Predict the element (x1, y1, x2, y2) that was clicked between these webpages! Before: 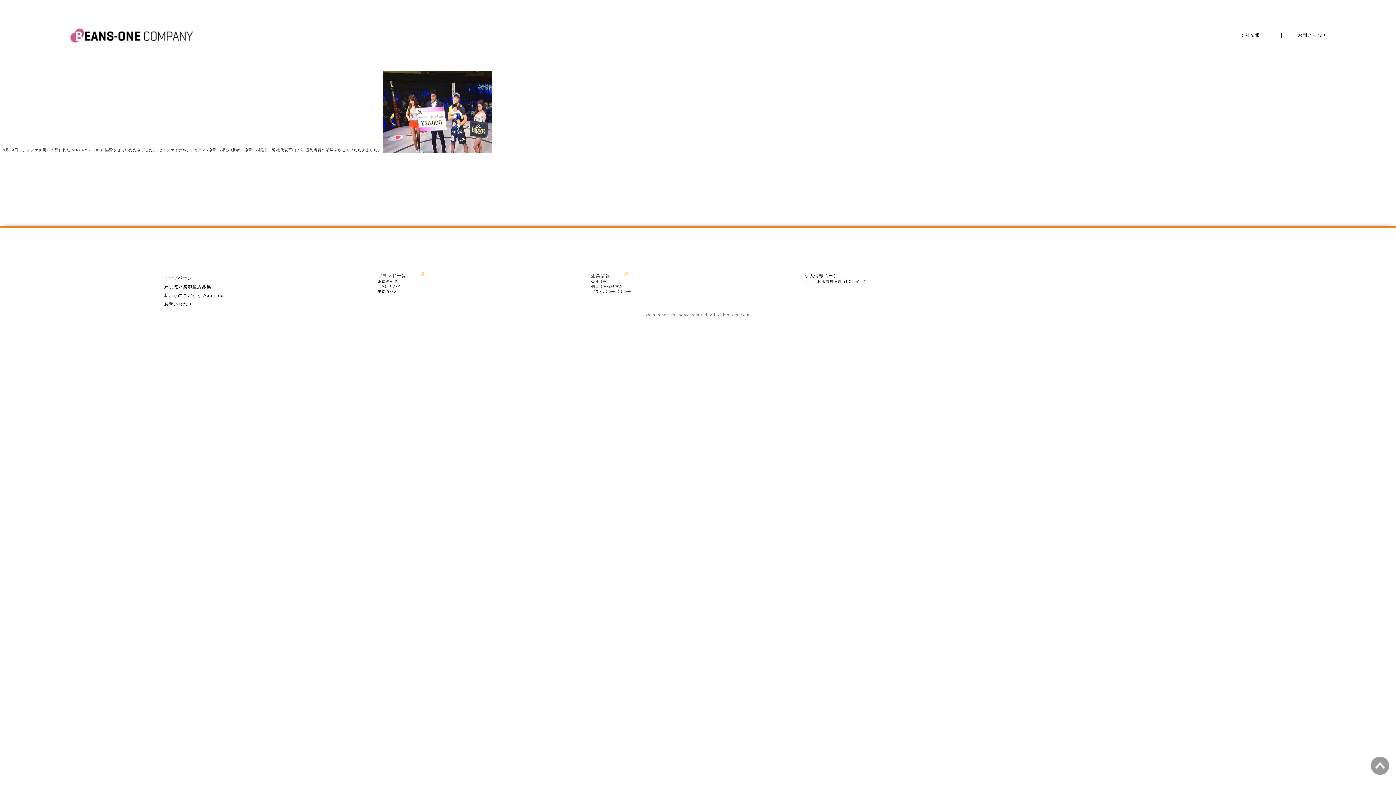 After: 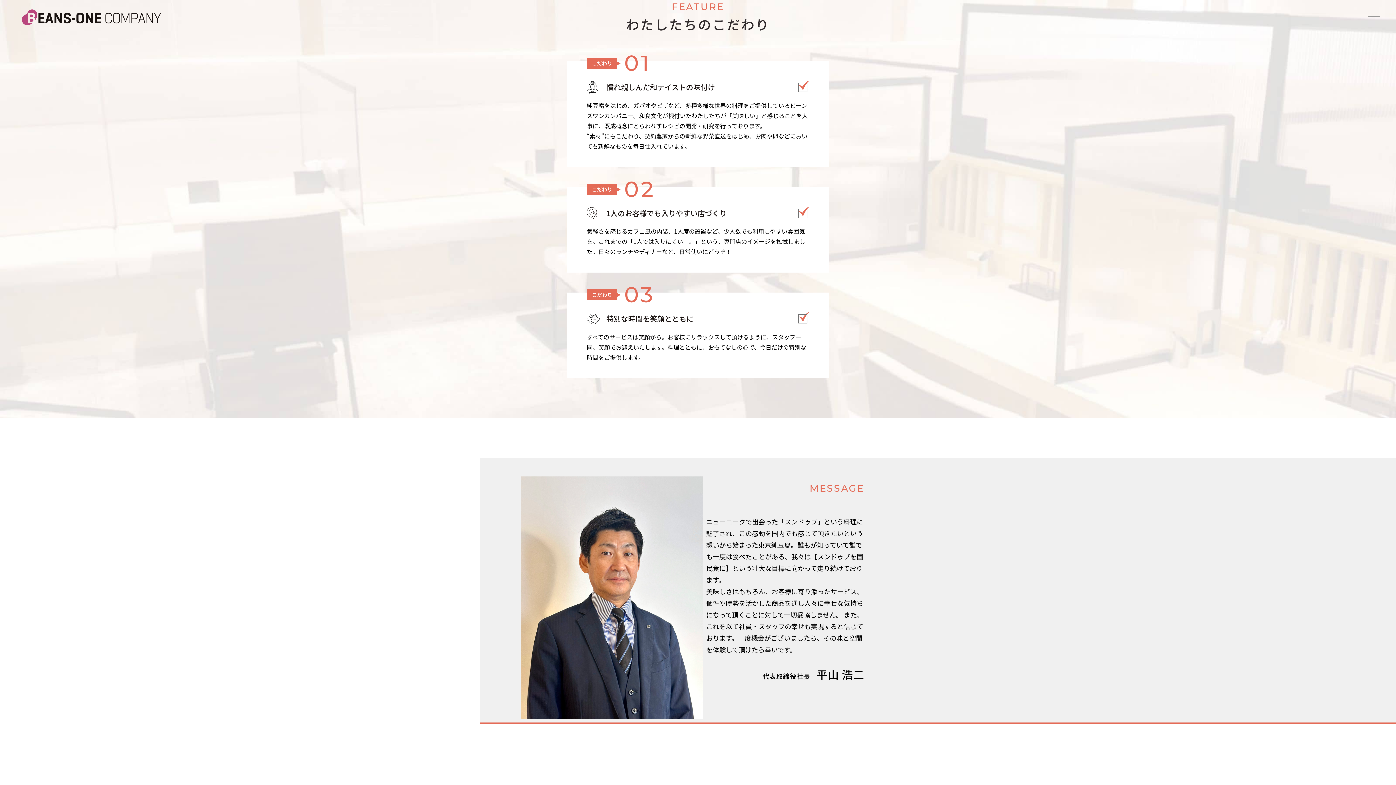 Action: label: 私たちのこだわり About us bbox: (164, 293, 223, 298)